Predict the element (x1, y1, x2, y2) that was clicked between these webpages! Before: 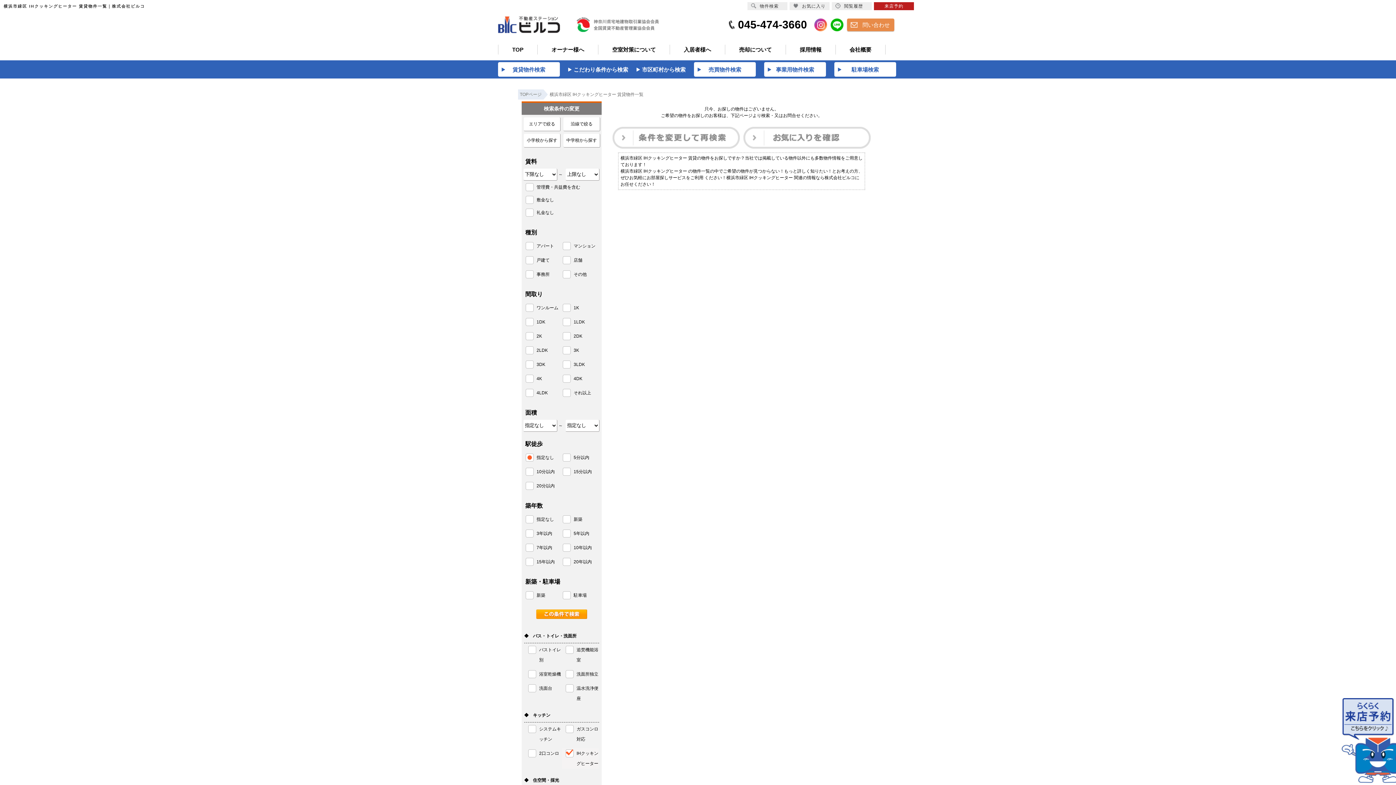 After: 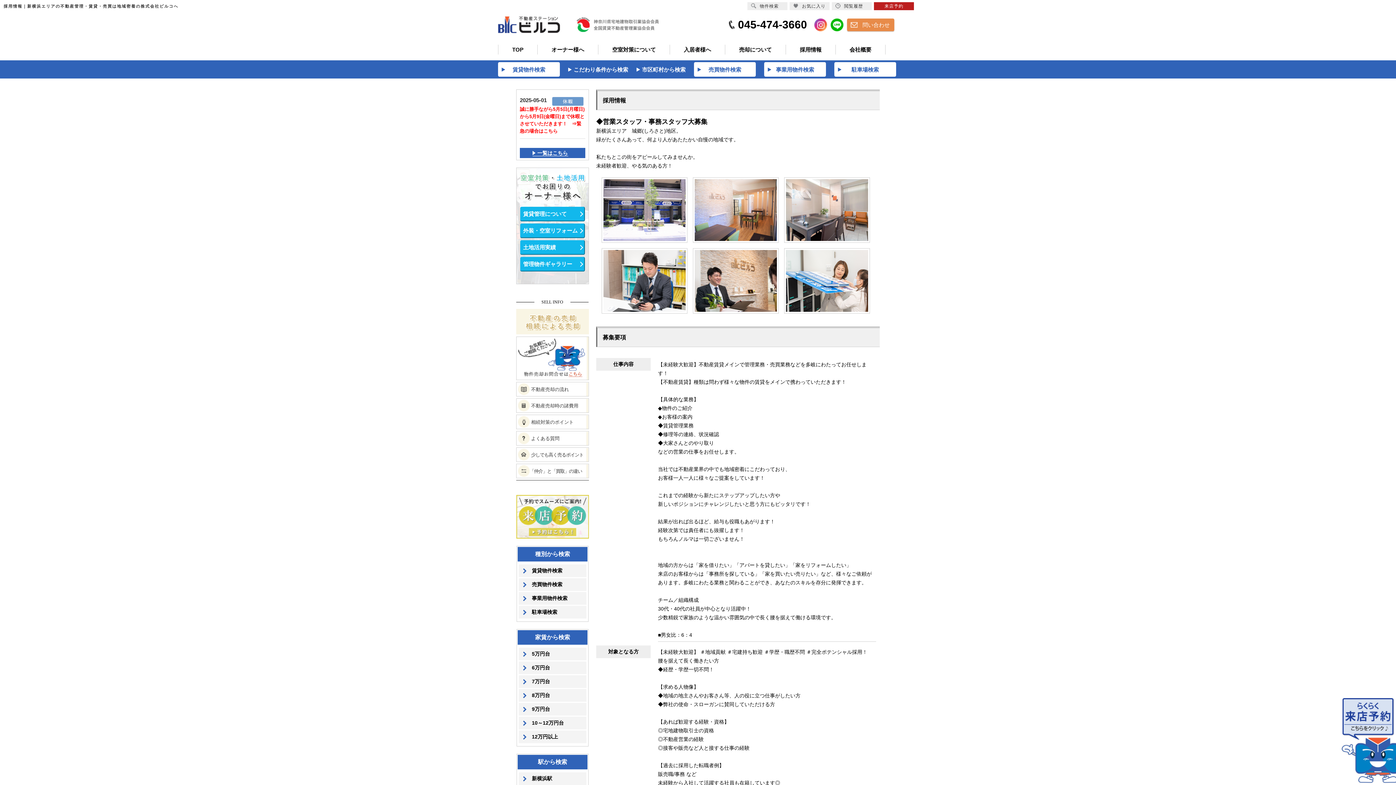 Action: bbox: (785, 44, 835, 54) label: 採用情報